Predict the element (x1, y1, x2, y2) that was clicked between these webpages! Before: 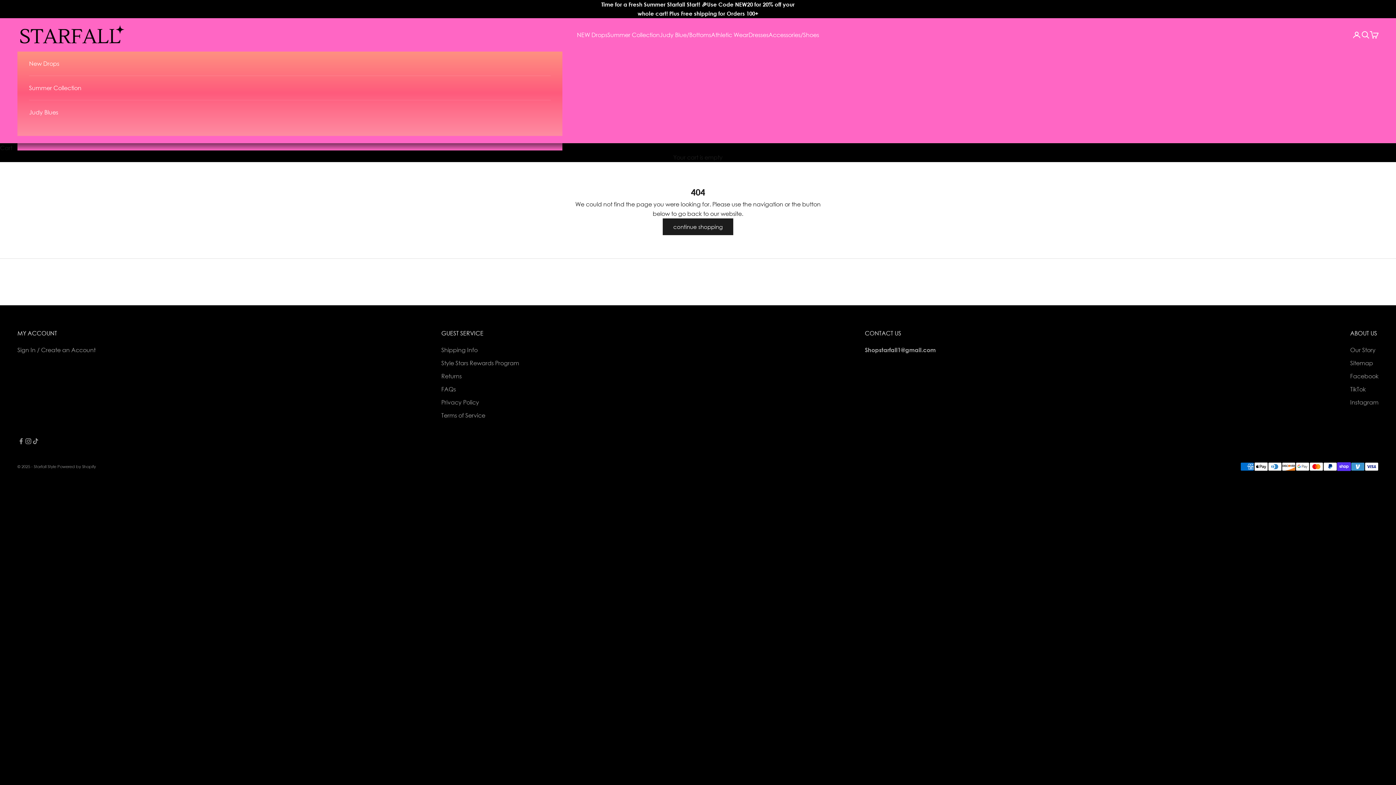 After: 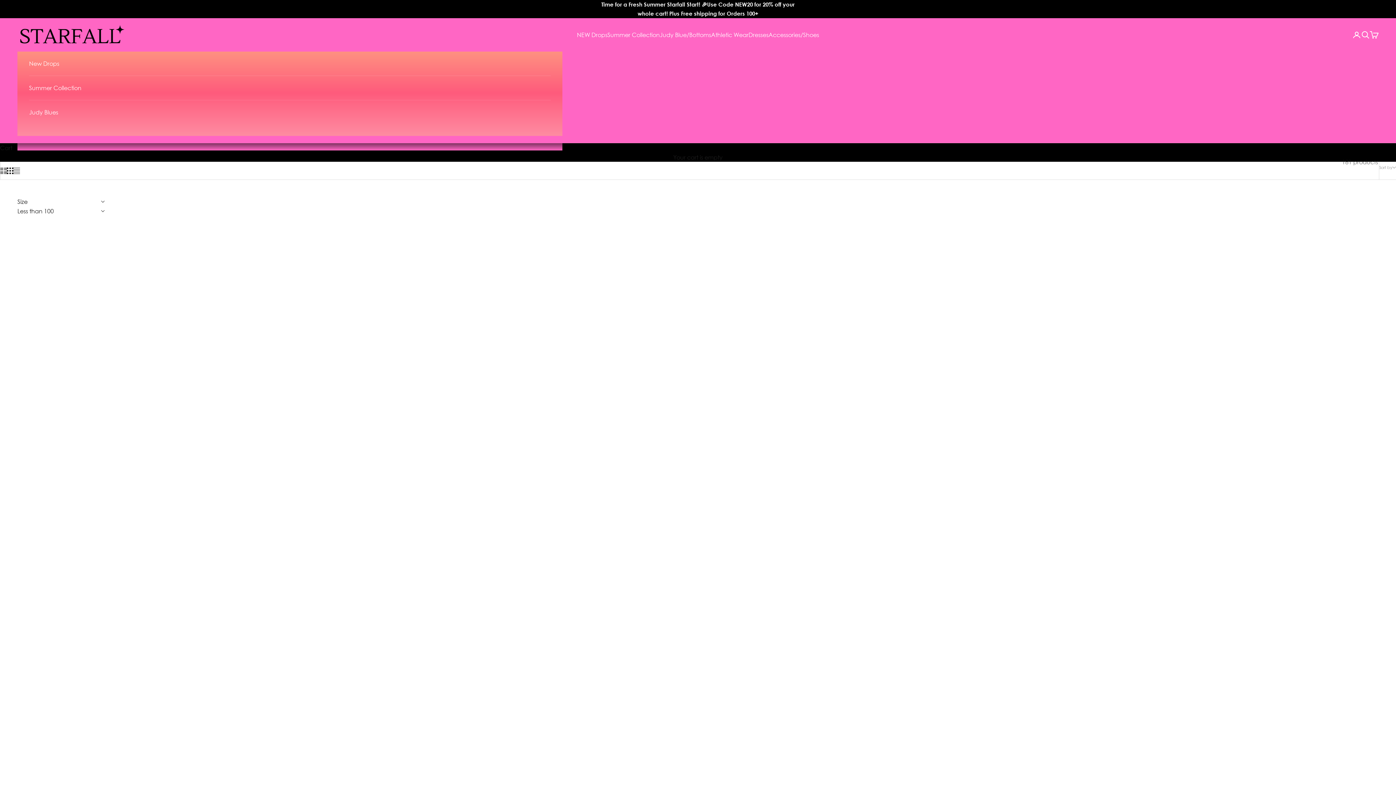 Action: bbox: (660, 30, 711, 39) label: Judy Blue/Bottoms